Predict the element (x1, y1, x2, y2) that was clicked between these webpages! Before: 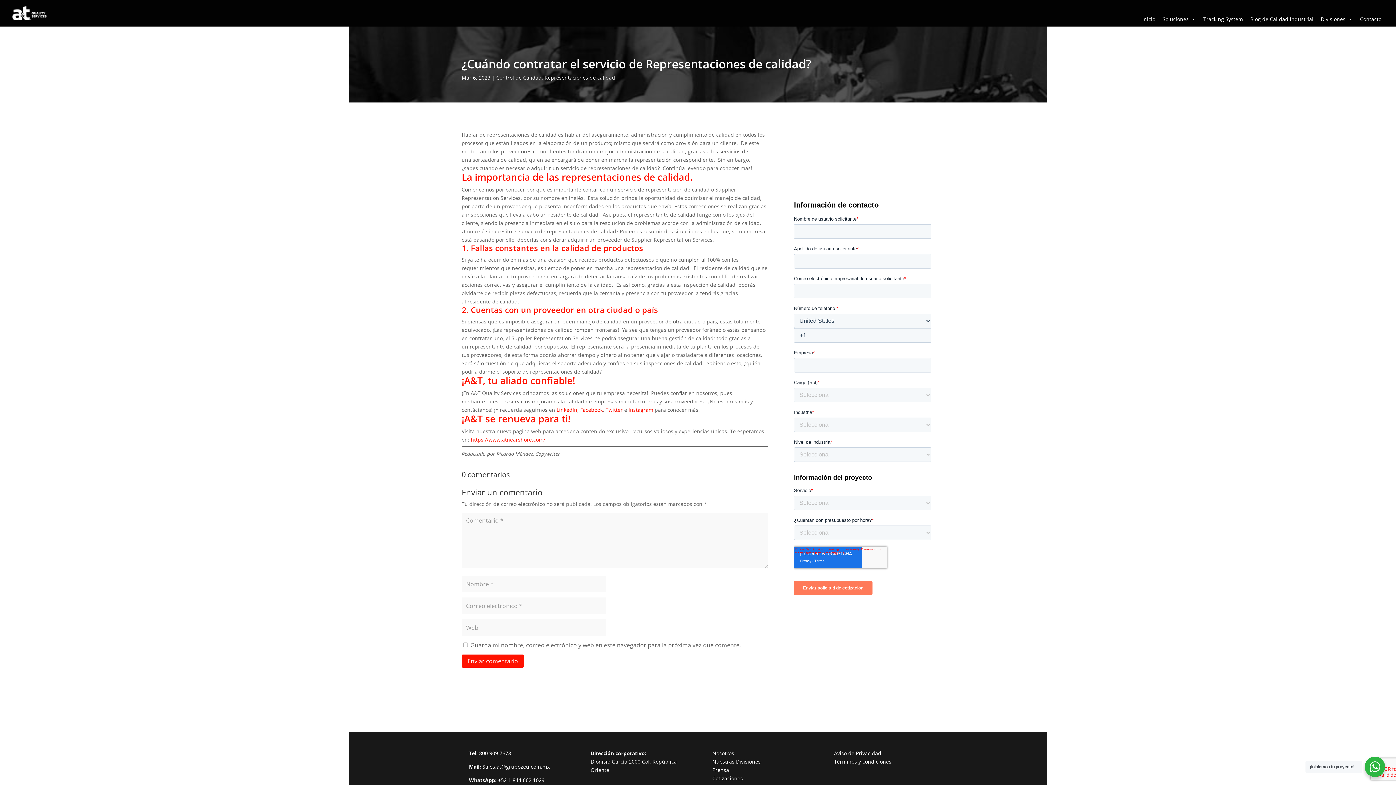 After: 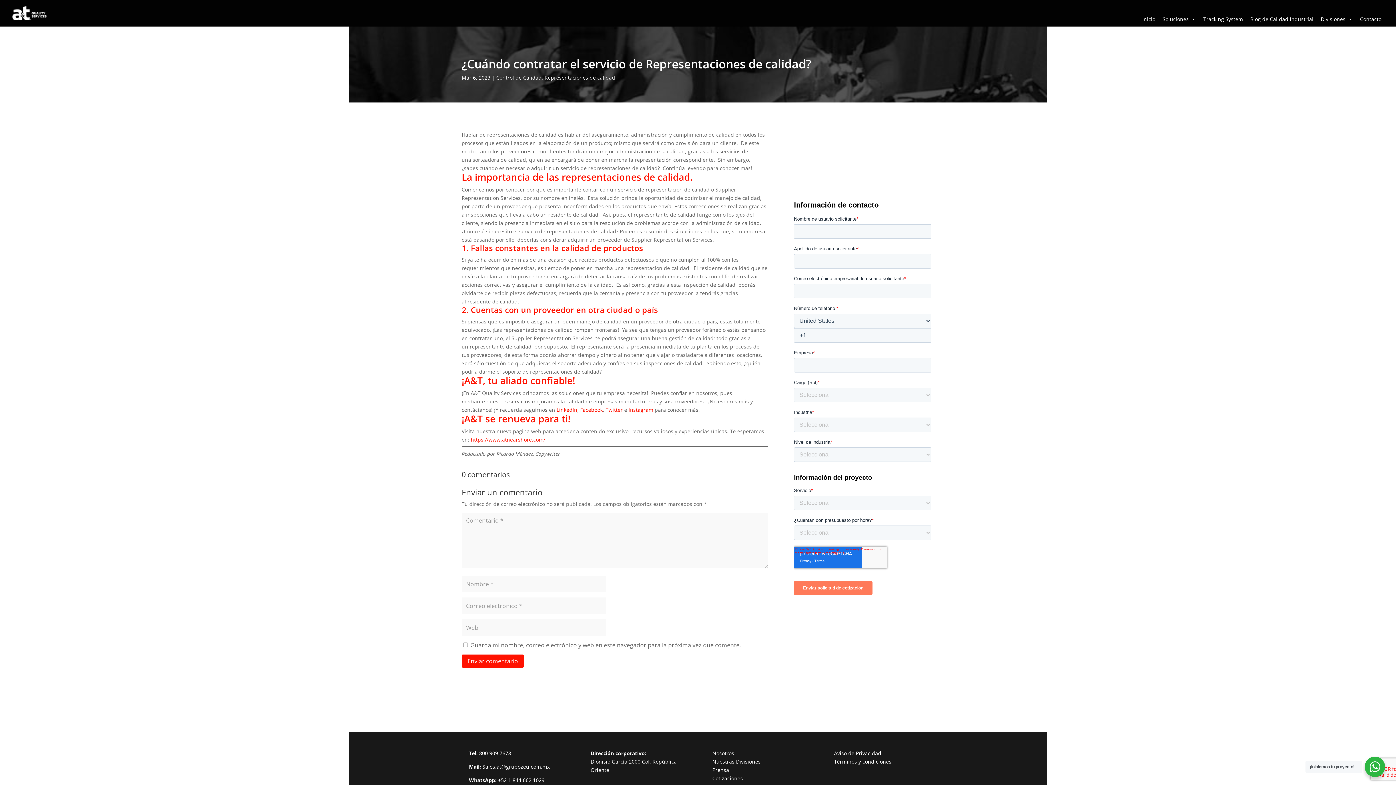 Action: label: Nosotros bbox: (712, 750, 734, 757)